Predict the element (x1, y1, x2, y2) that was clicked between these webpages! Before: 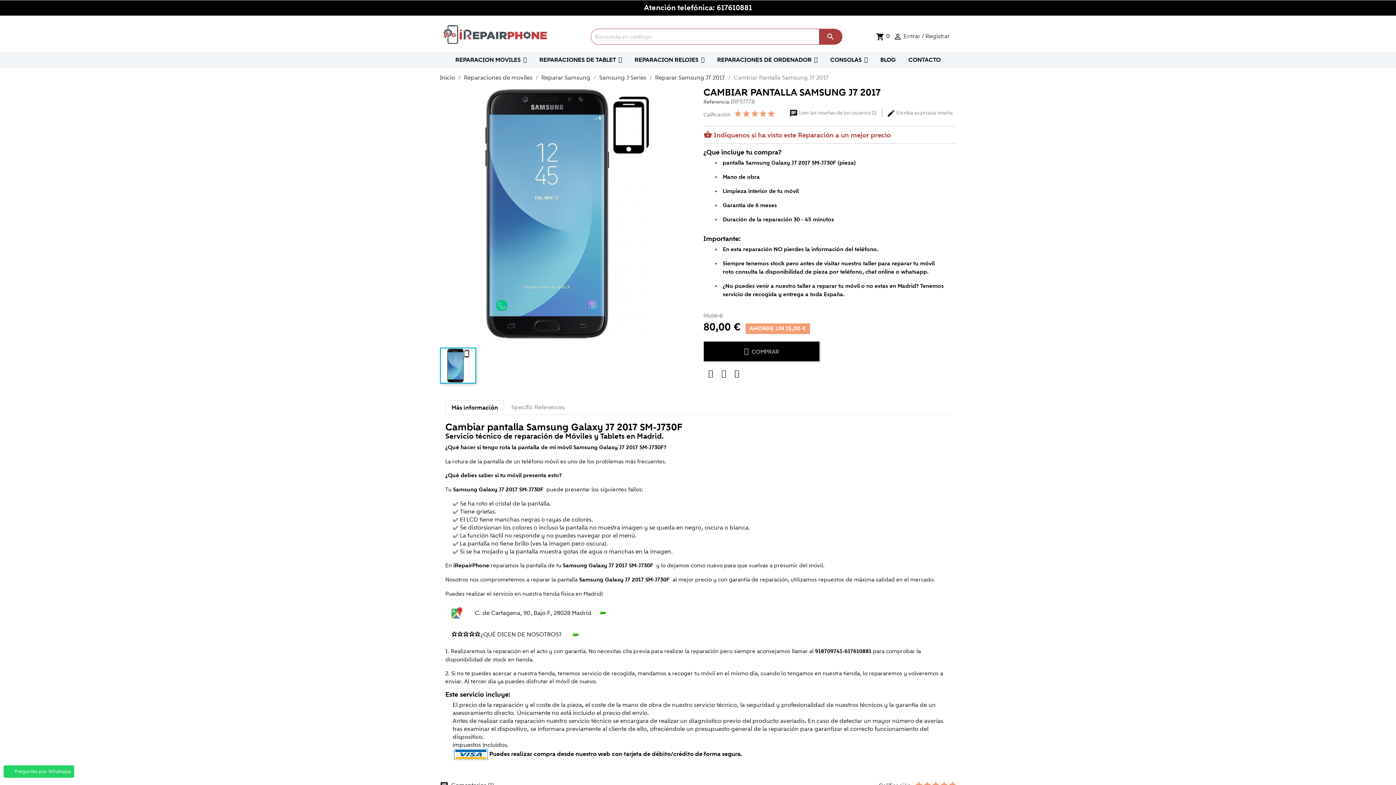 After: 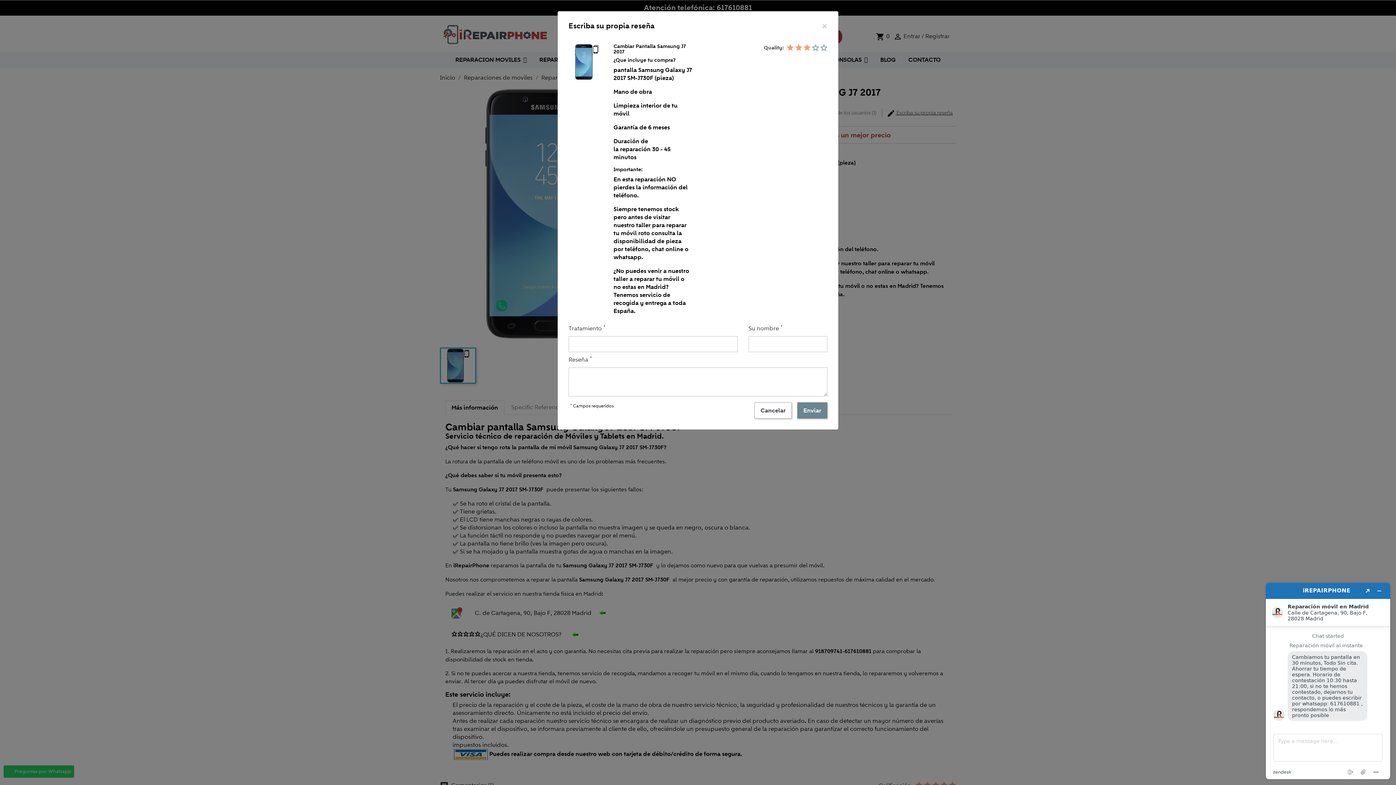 Action: label: edit Escriba su propia reseña bbox: (882, 108, 953, 117)